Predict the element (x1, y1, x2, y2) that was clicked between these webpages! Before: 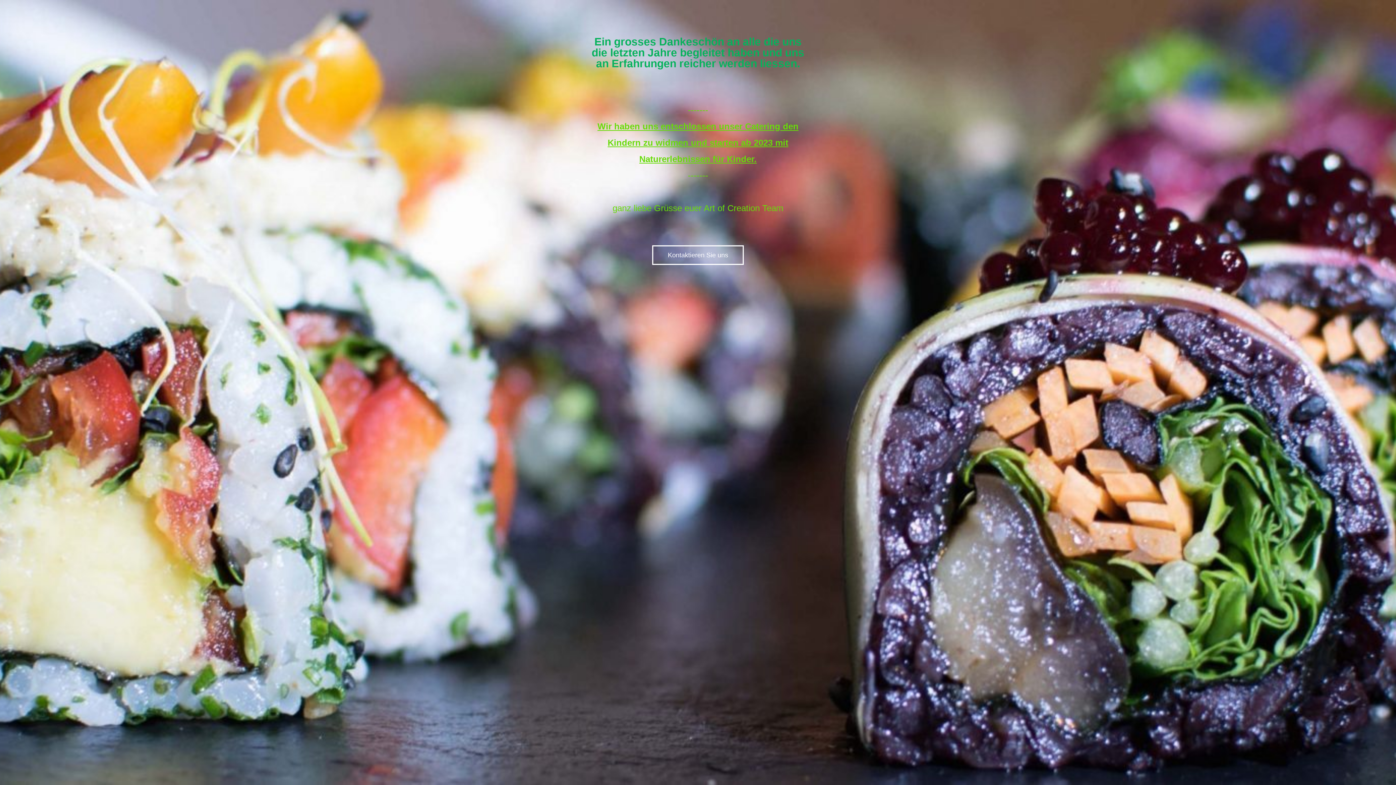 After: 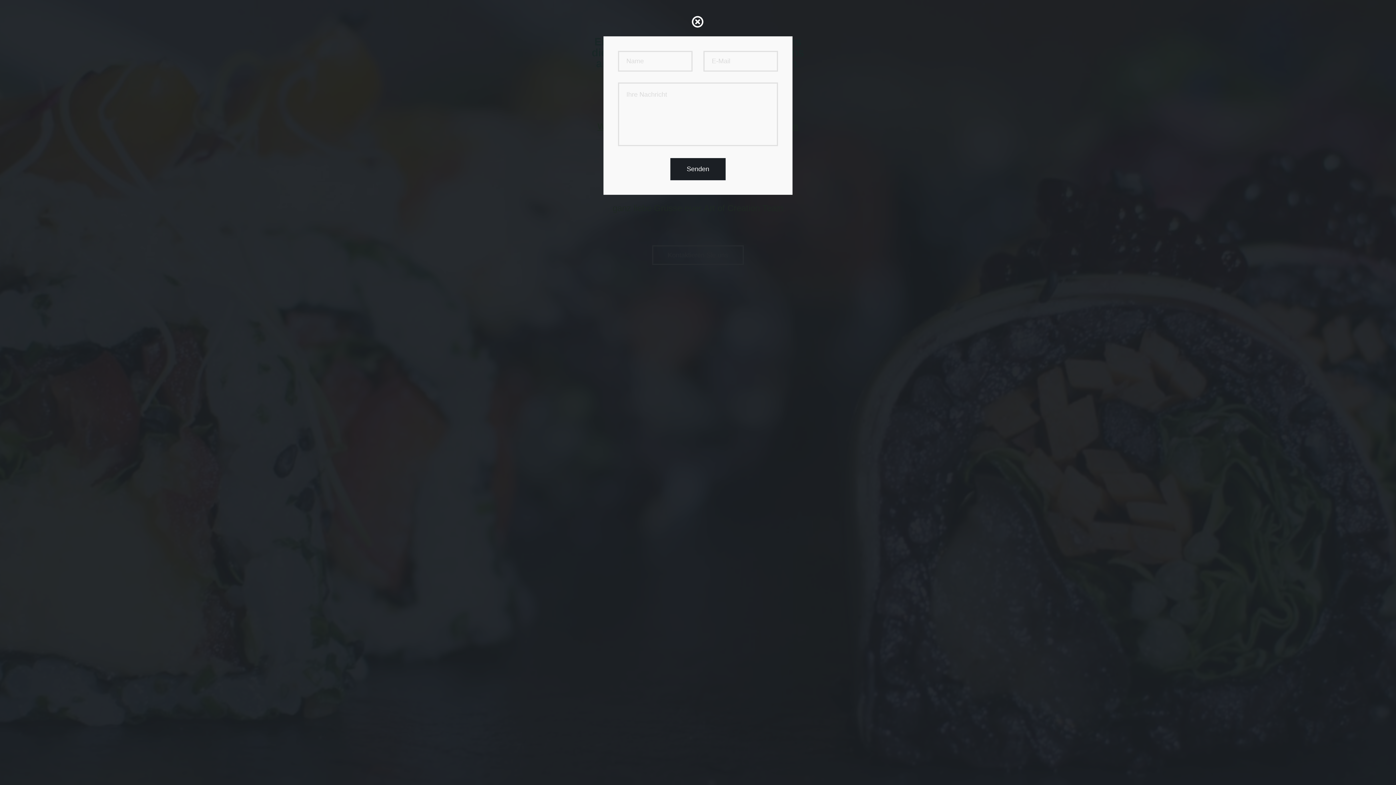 Action: label: Kontaktieren Sie uns bbox: (652, 245, 744, 265)